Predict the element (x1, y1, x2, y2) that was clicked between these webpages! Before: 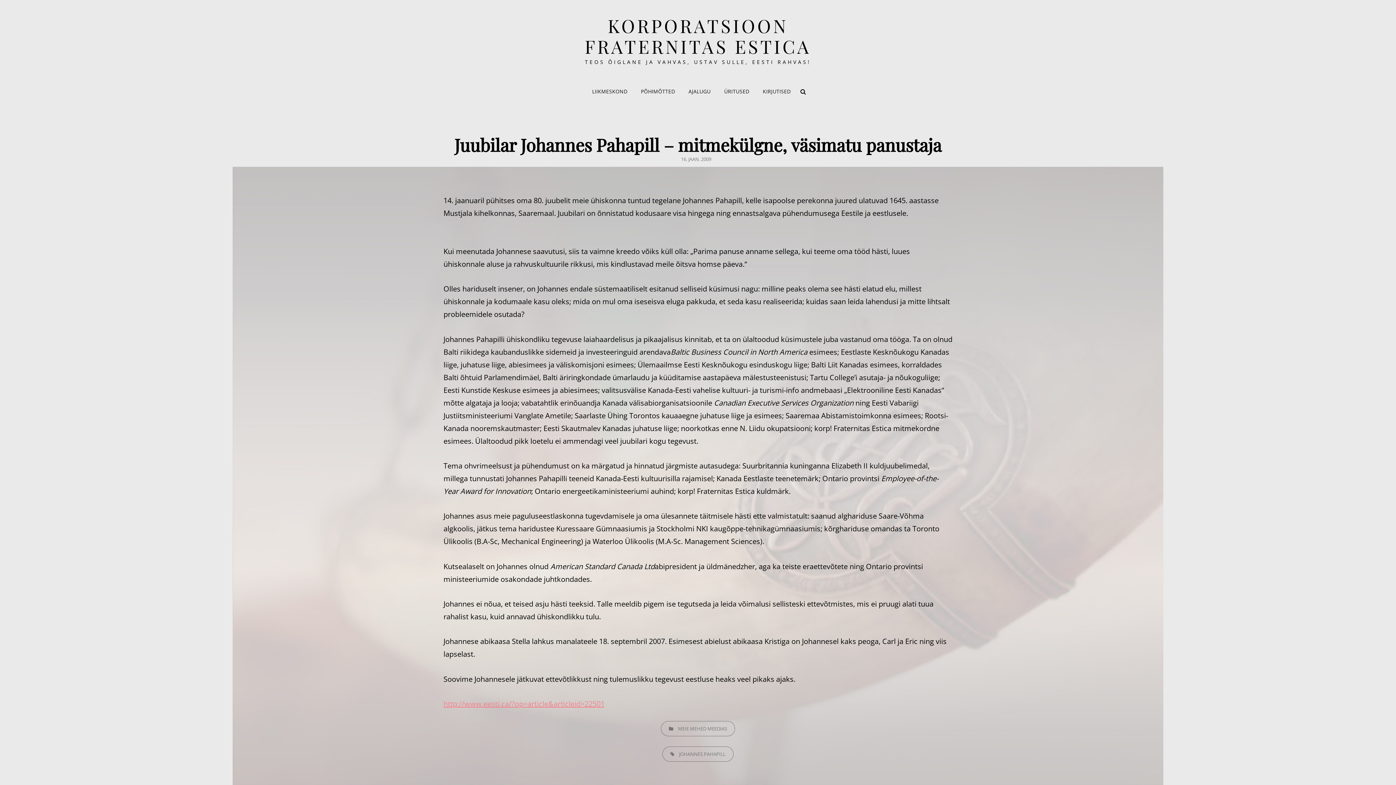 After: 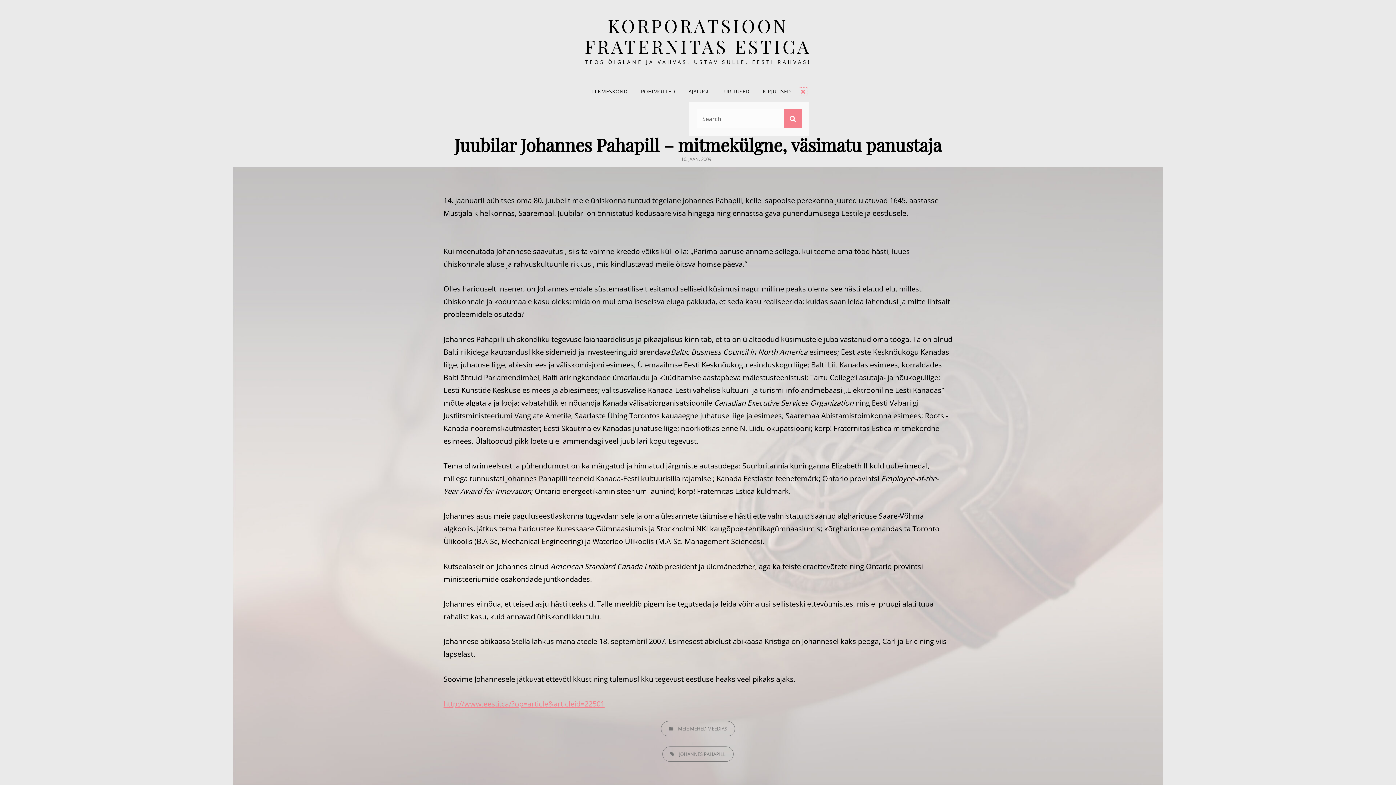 Action: label: SEARCH bbox: (797, 86, 808, 97)